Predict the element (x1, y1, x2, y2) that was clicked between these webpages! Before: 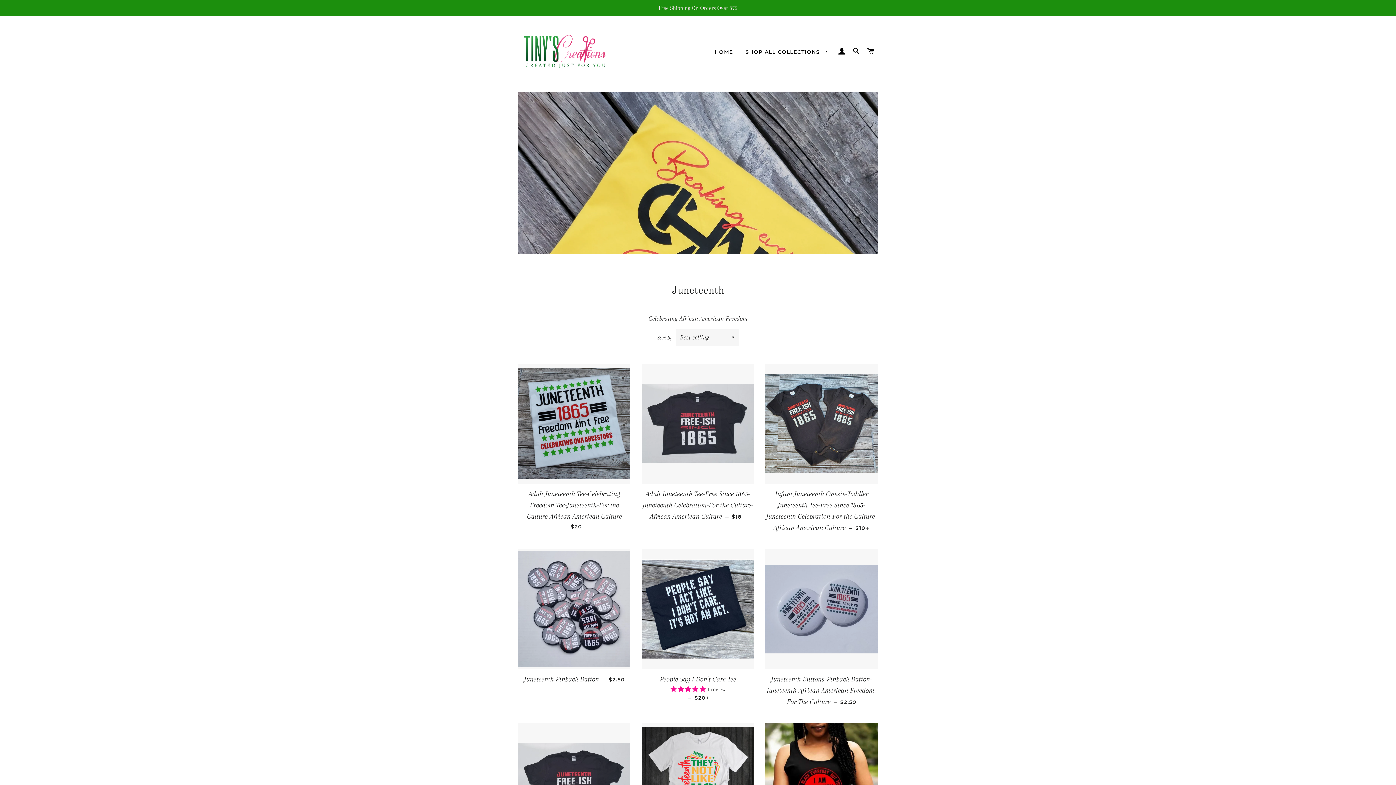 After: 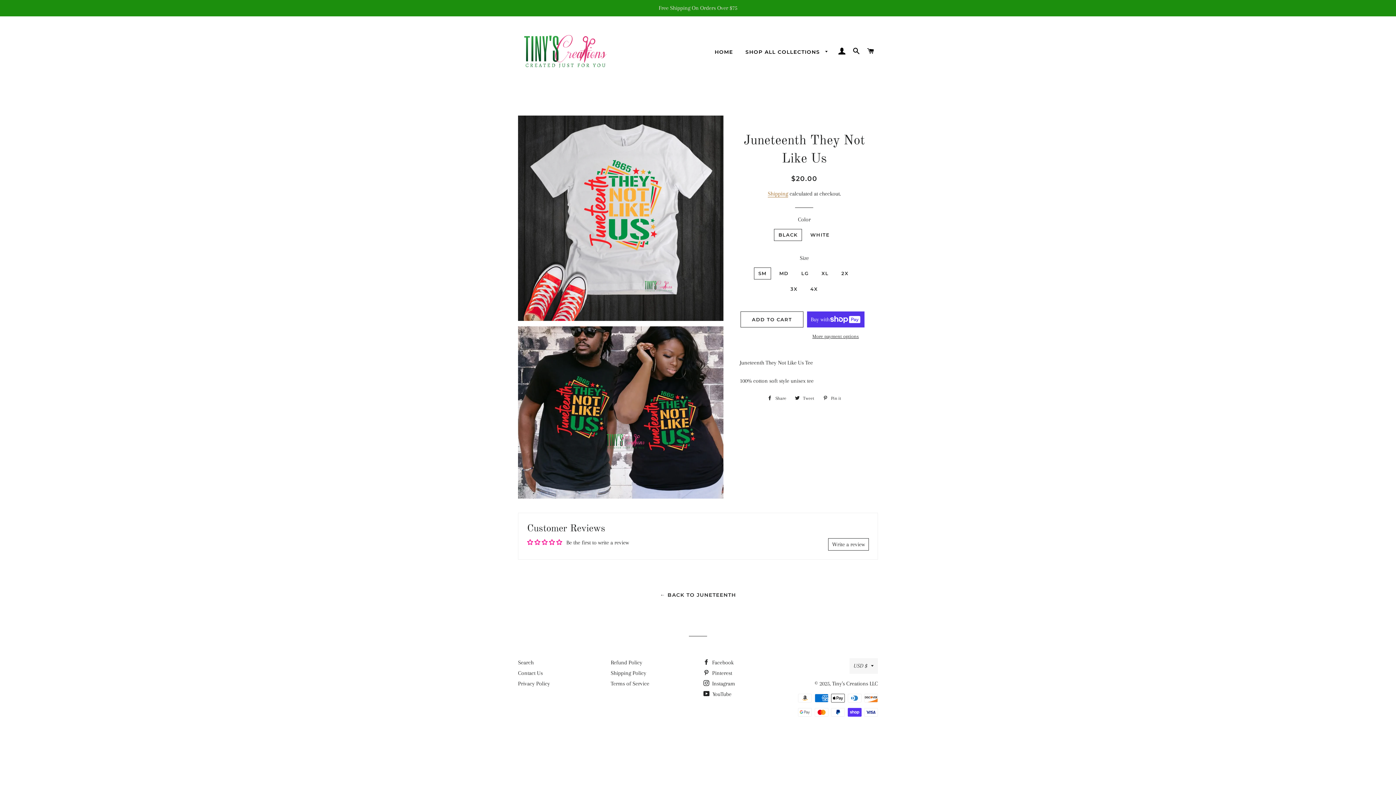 Action: bbox: (641, 723, 754, 843)